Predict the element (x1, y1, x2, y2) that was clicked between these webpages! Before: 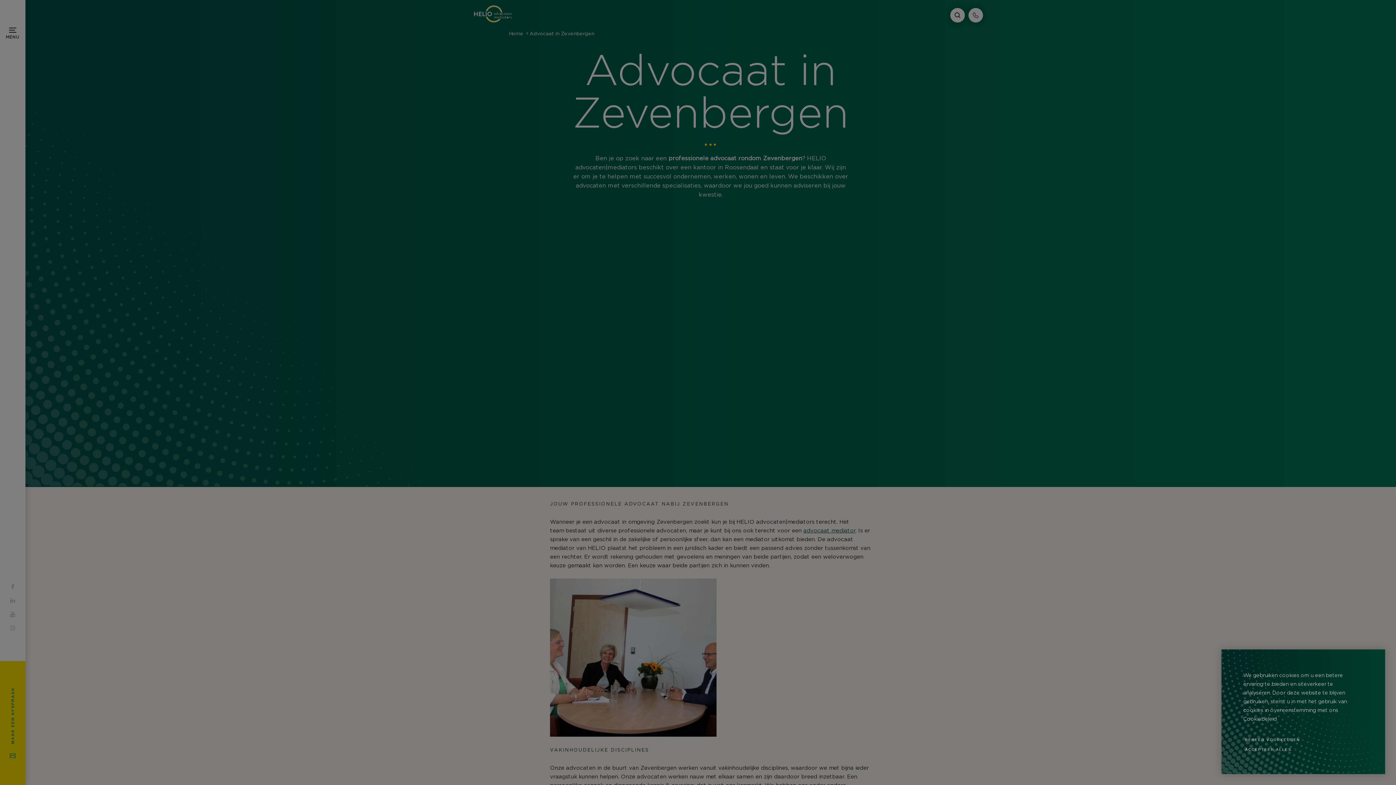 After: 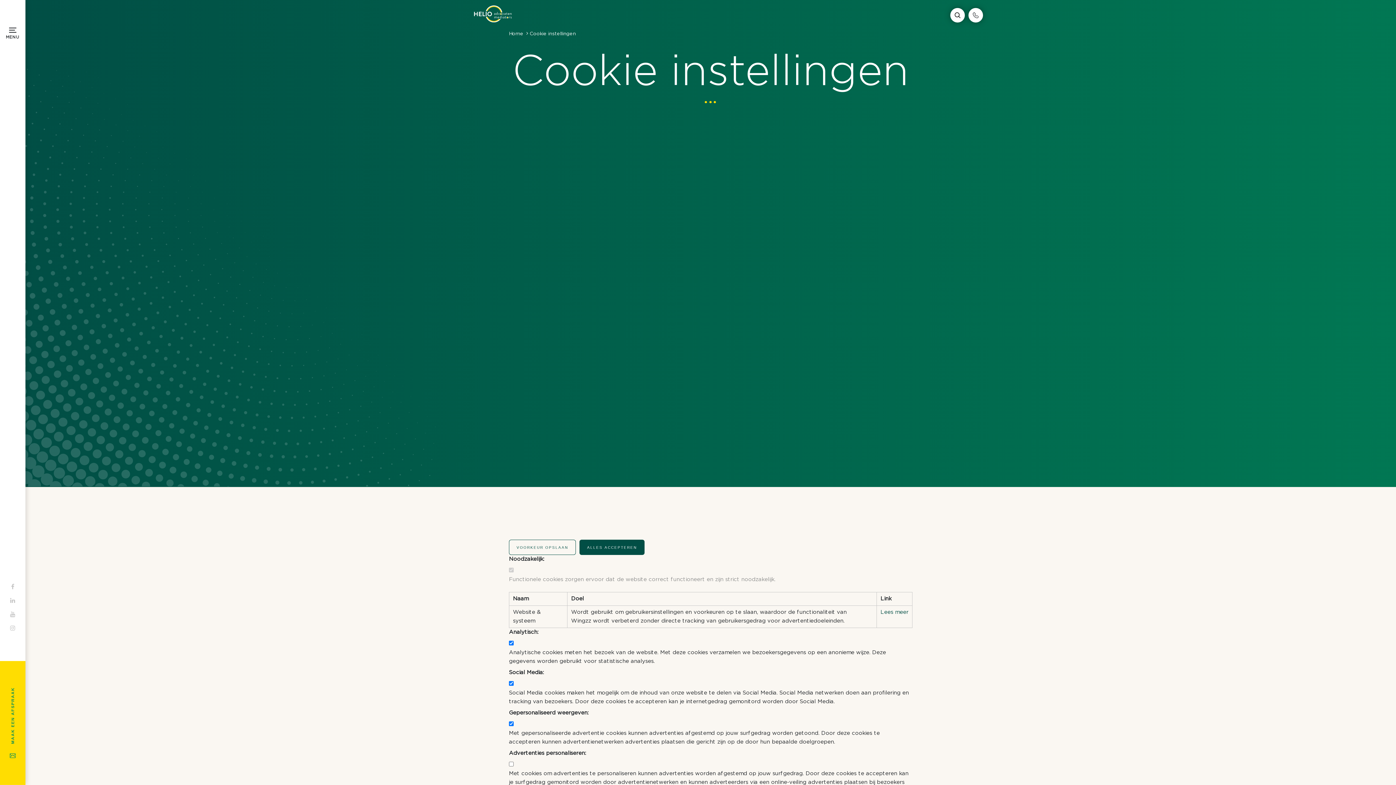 Action: bbox: (1245, 732, 1314, 742) label: change cookies